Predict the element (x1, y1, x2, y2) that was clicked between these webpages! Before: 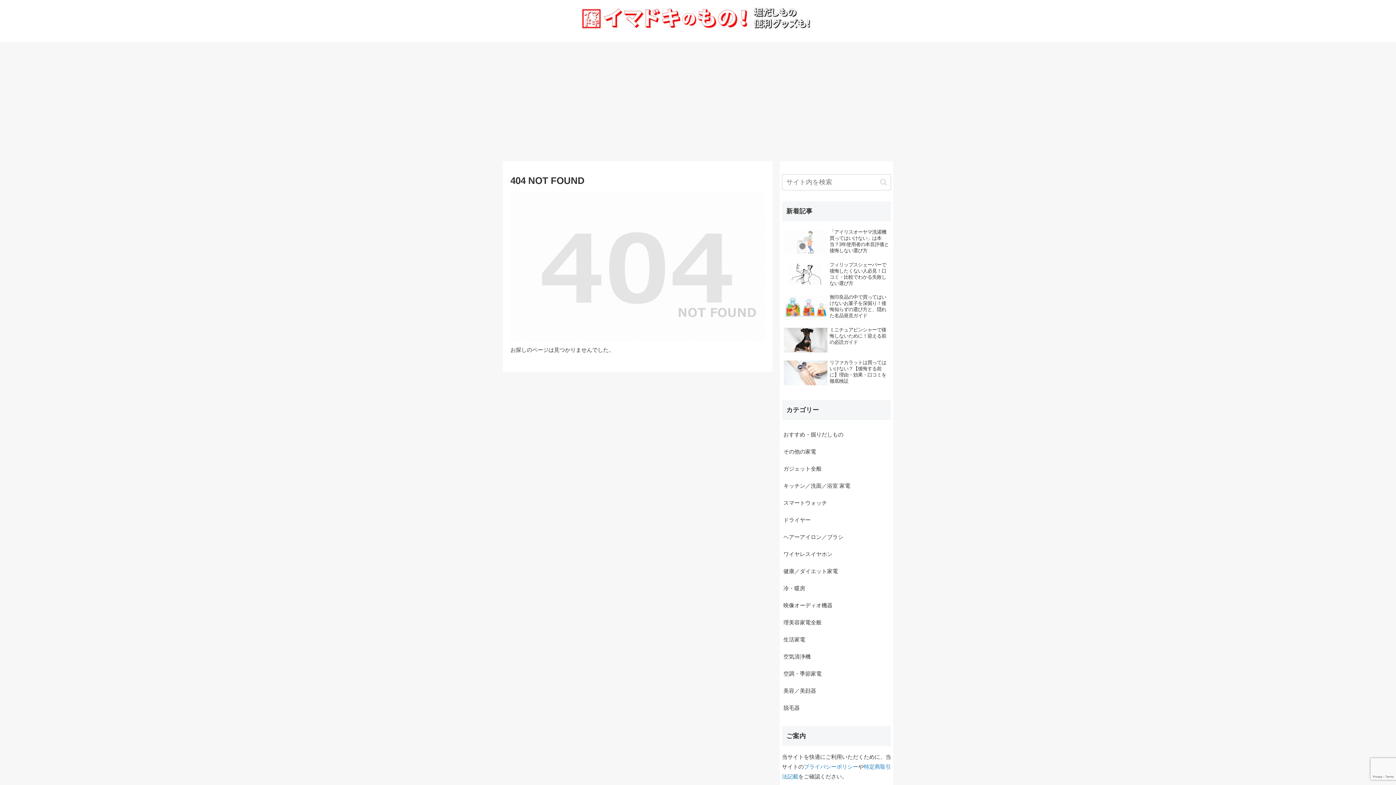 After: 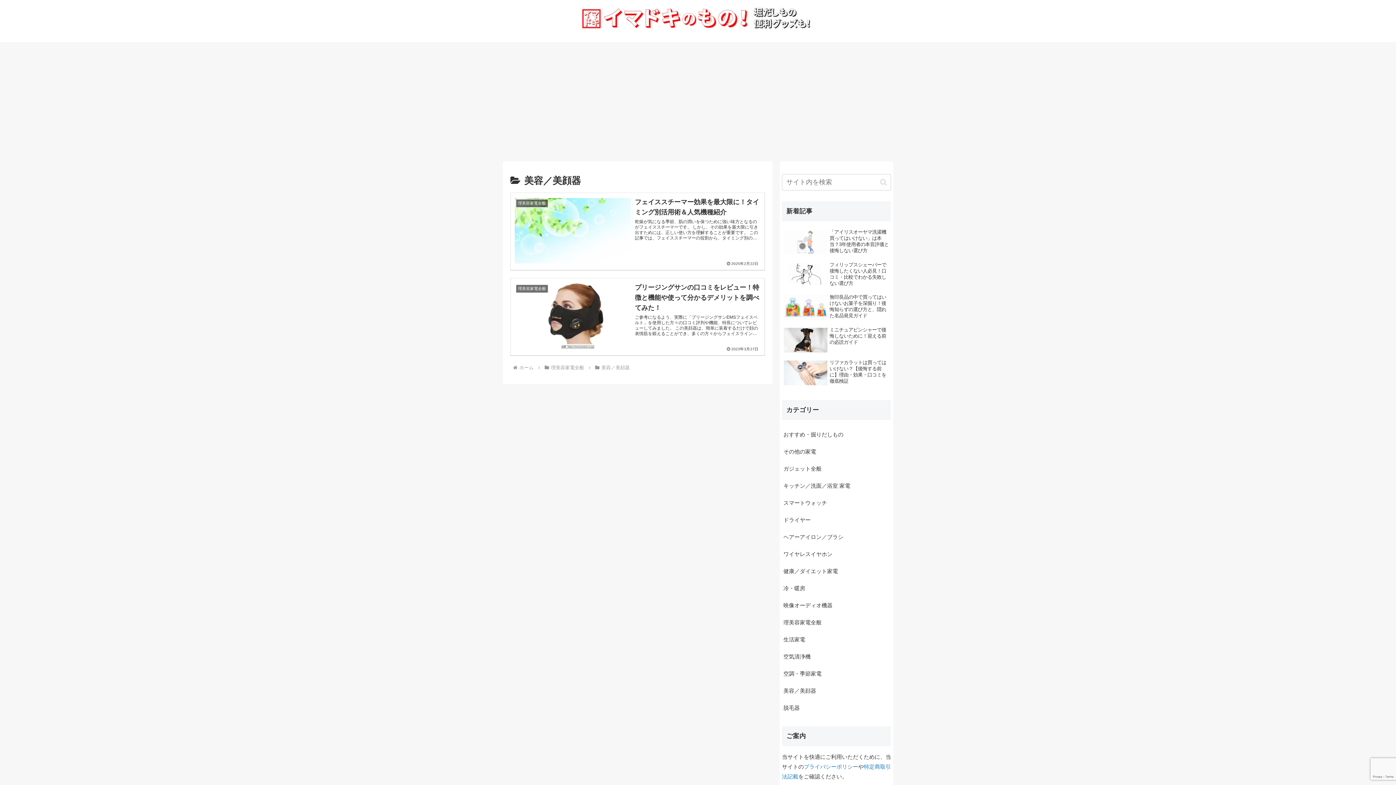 Action: bbox: (782, 682, 891, 699) label: 美容／美顔器